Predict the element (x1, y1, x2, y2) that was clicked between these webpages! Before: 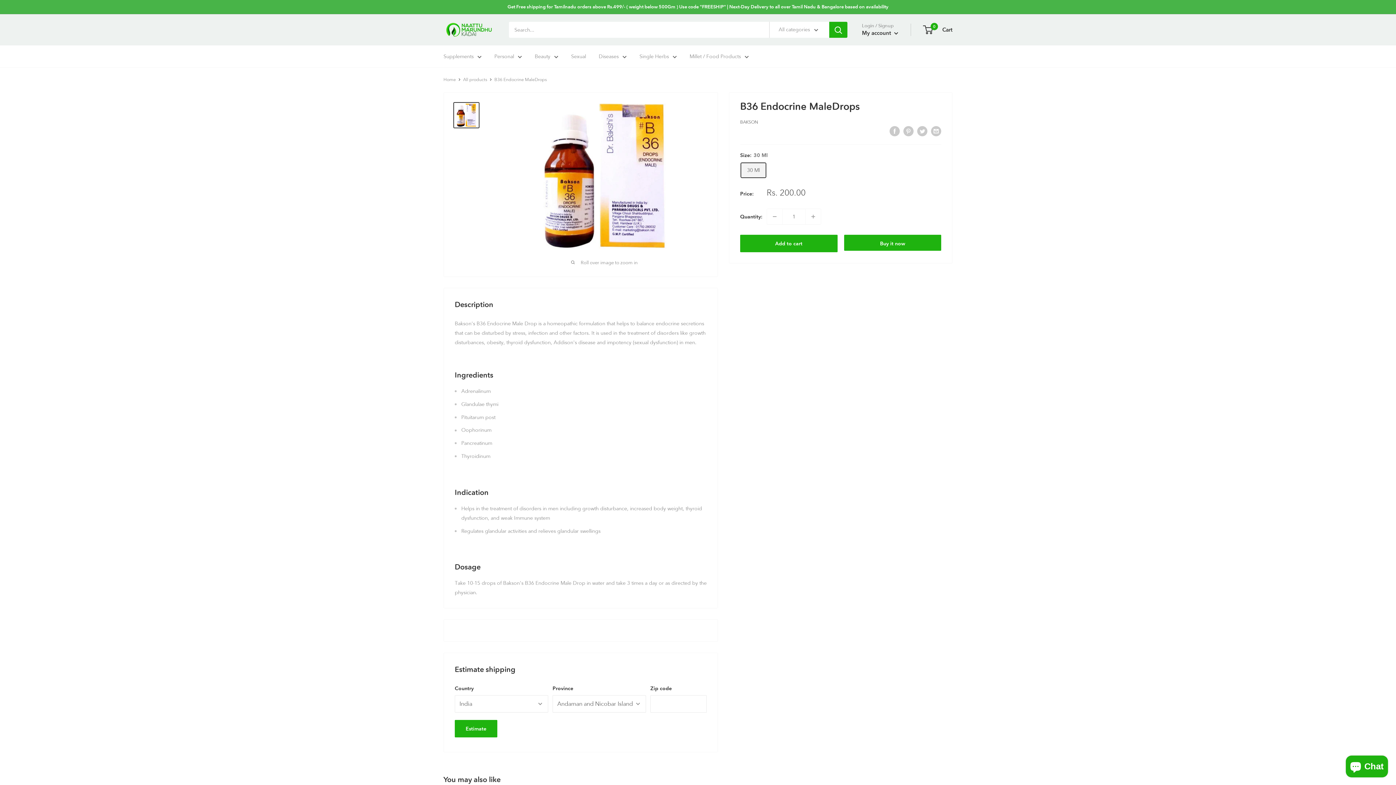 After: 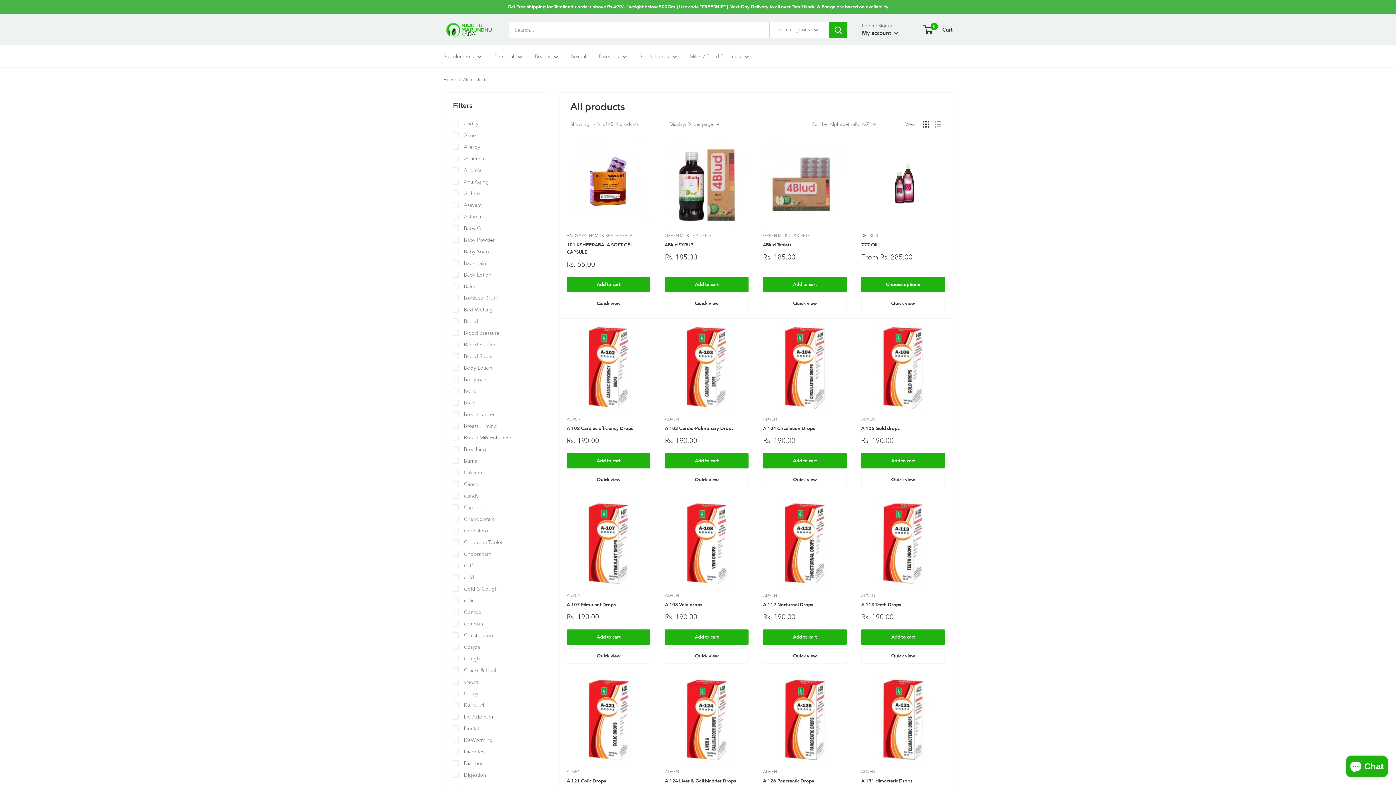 Action: label: All products bbox: (463, 77, 487, 82)